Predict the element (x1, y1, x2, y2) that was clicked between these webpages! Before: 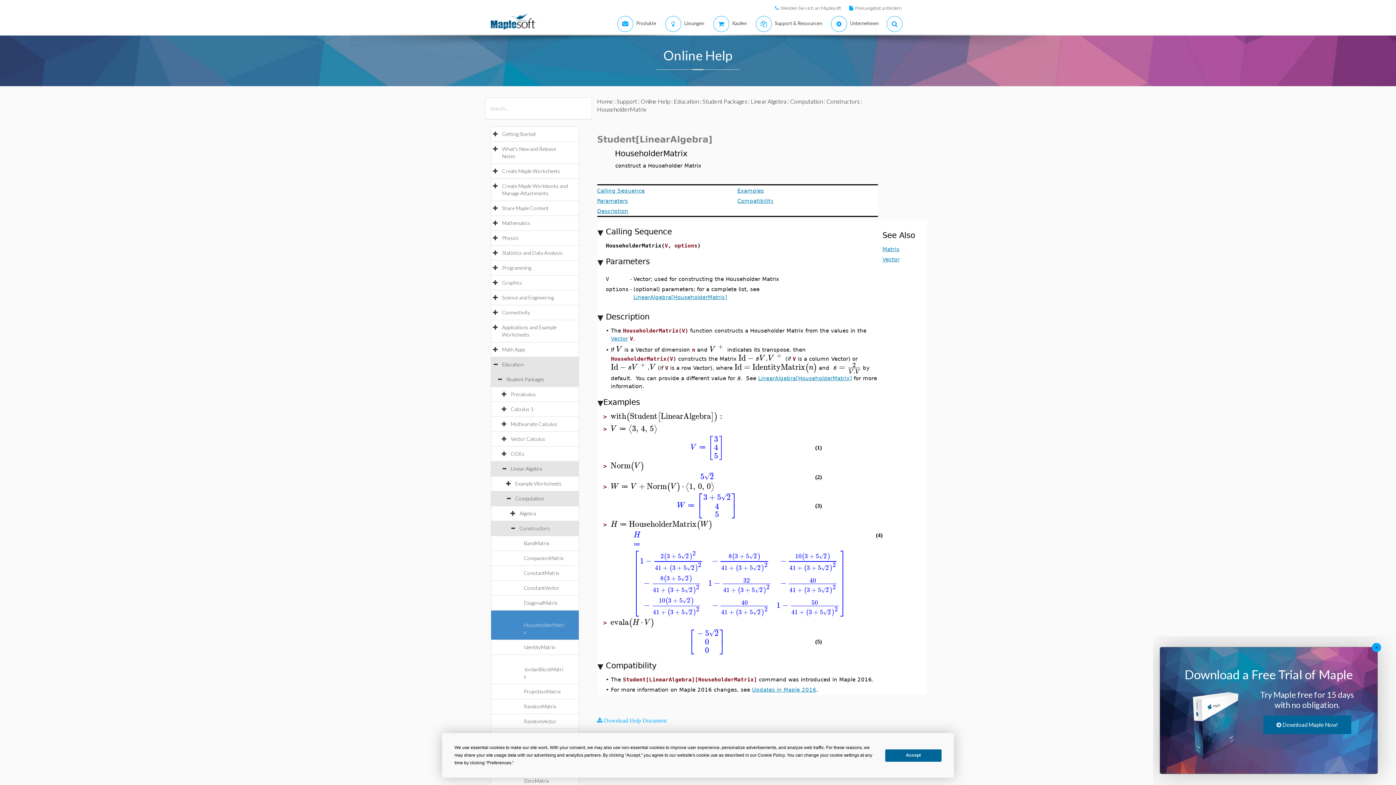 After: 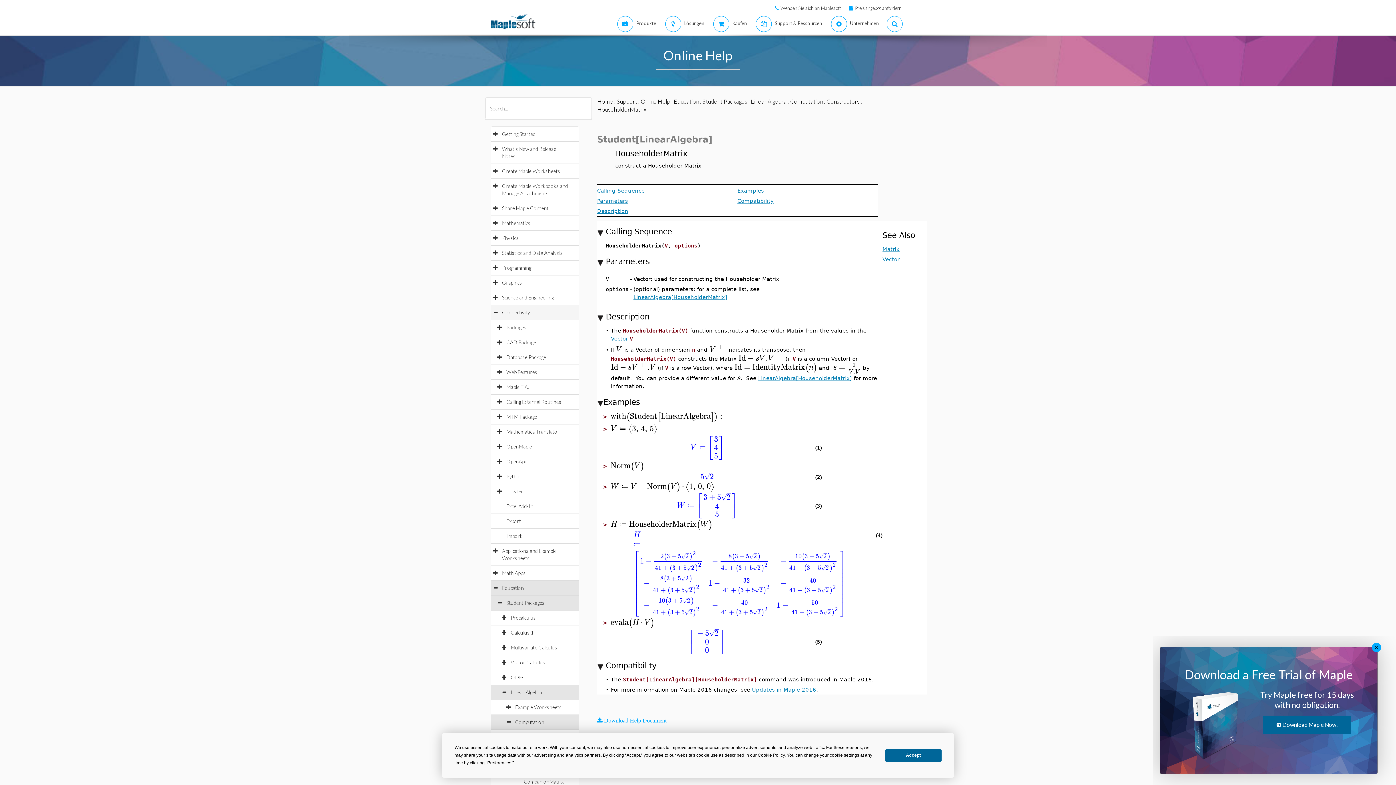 Action: label: Connectivity bbox: (502, 309, 537, 315)